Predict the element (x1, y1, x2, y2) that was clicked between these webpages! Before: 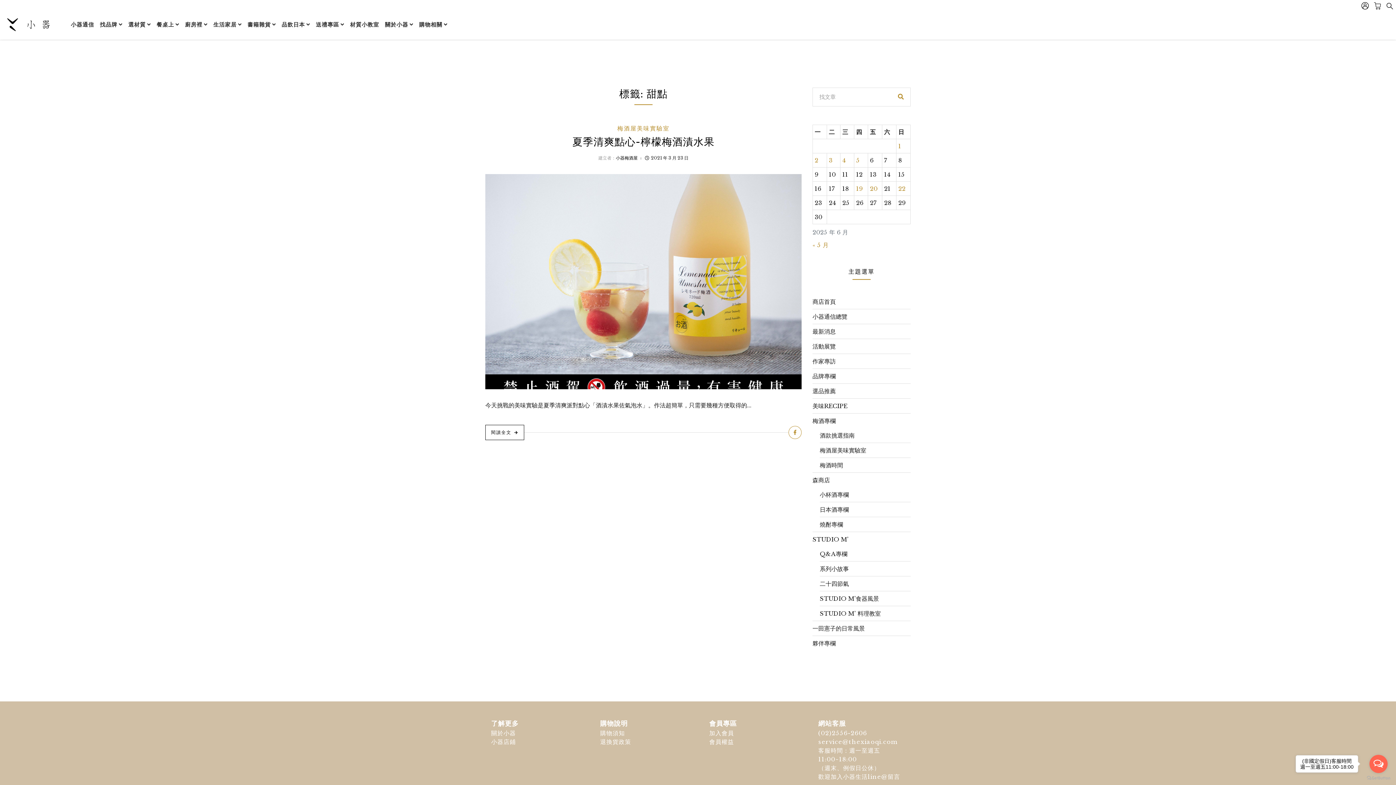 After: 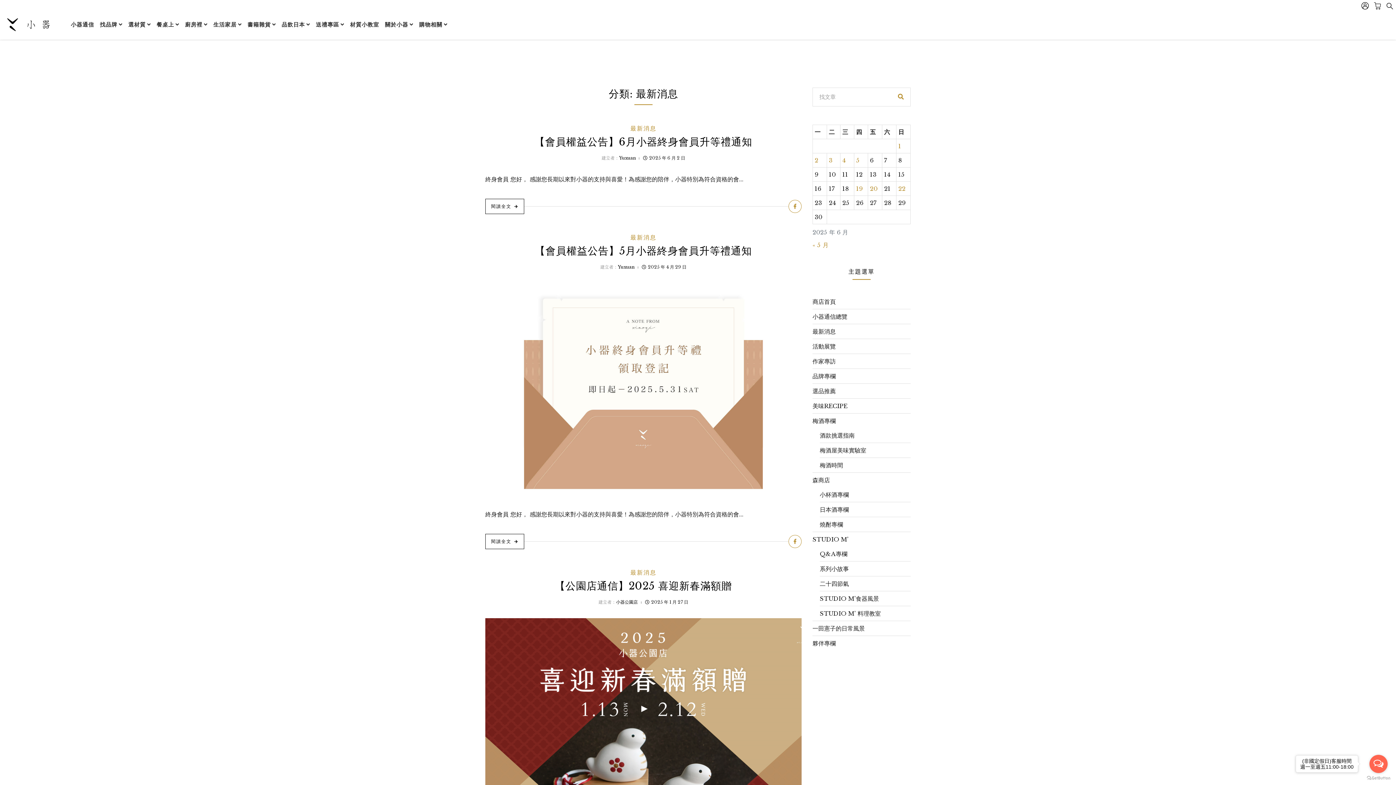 Action: bbox: (812, 324, 836, 338) label: 最新消息